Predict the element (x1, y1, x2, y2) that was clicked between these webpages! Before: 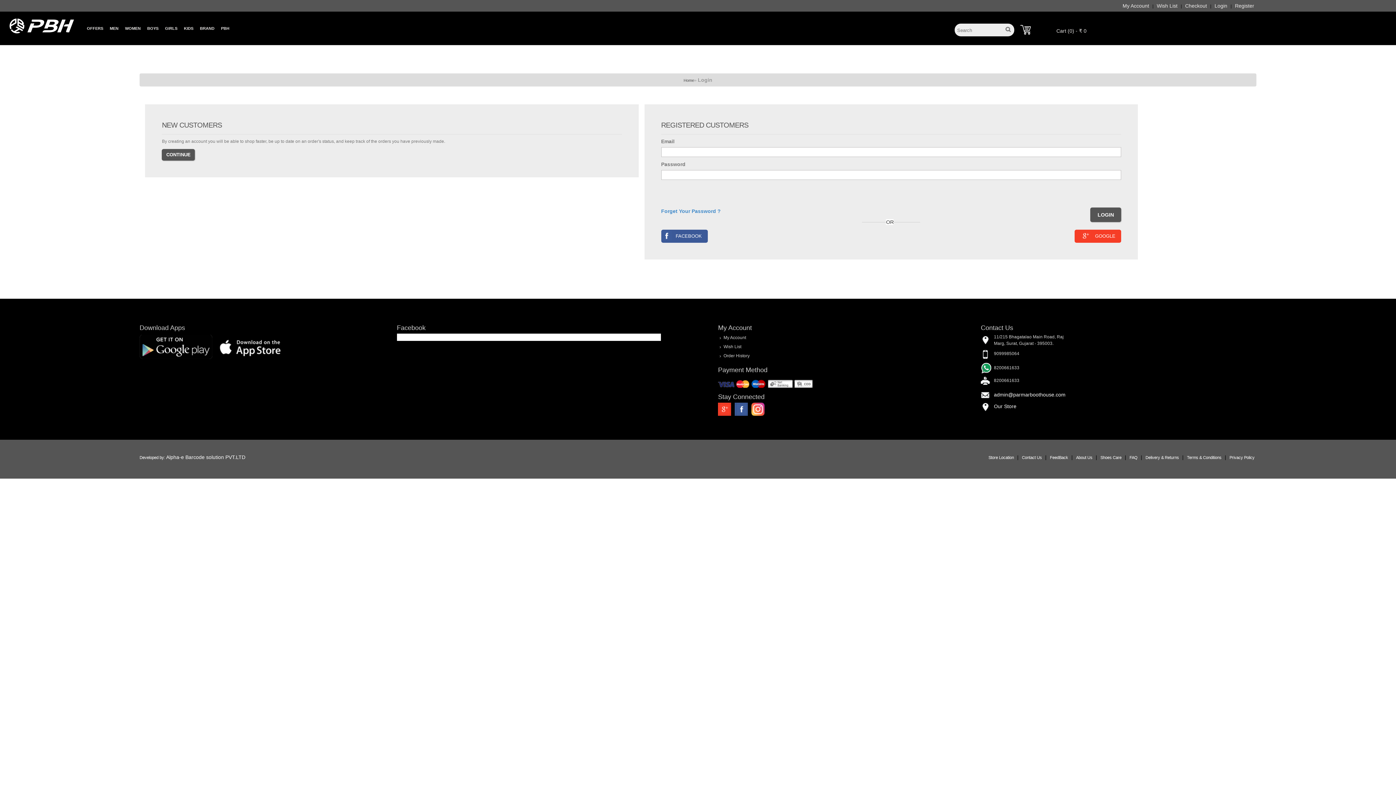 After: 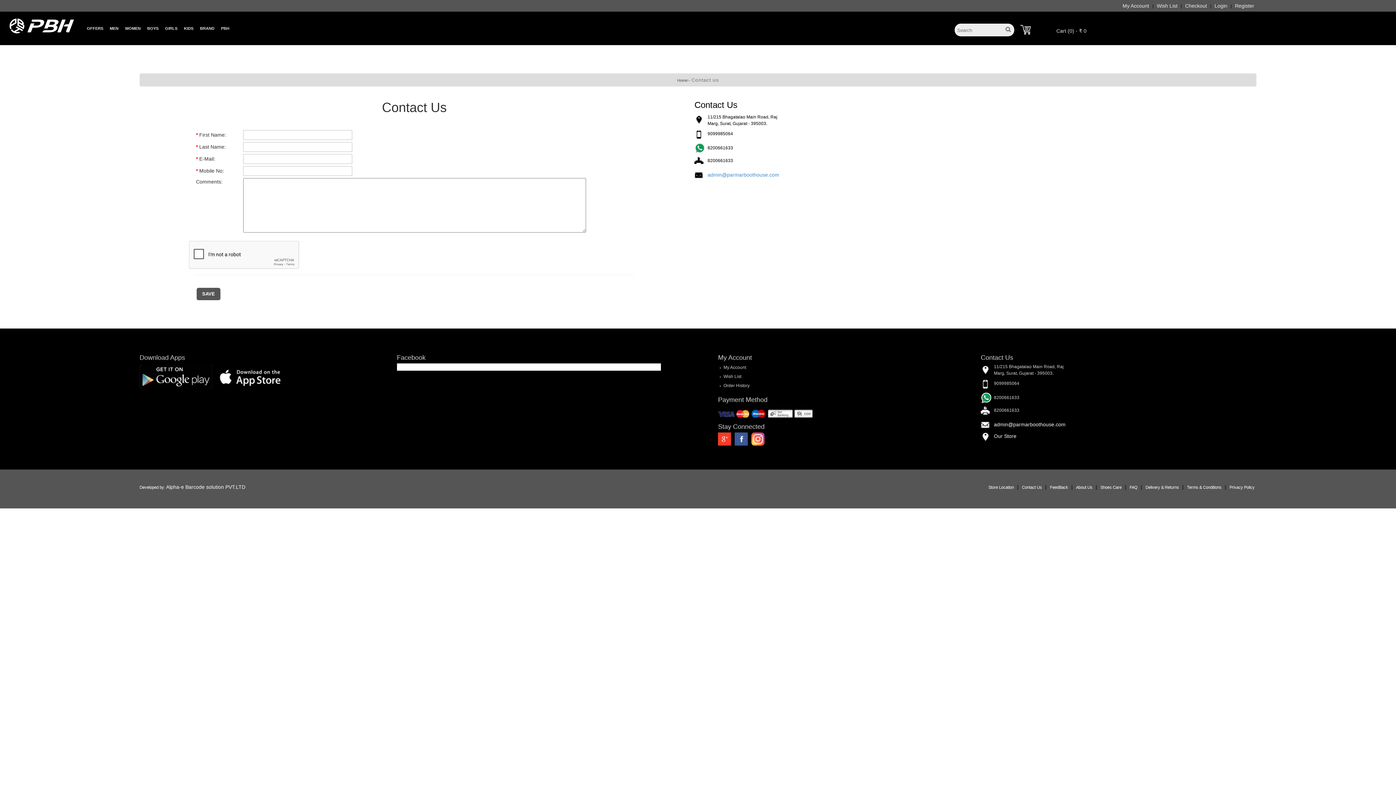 Action: label: Contact Us bbox: (1022, 455, 1042, 460)